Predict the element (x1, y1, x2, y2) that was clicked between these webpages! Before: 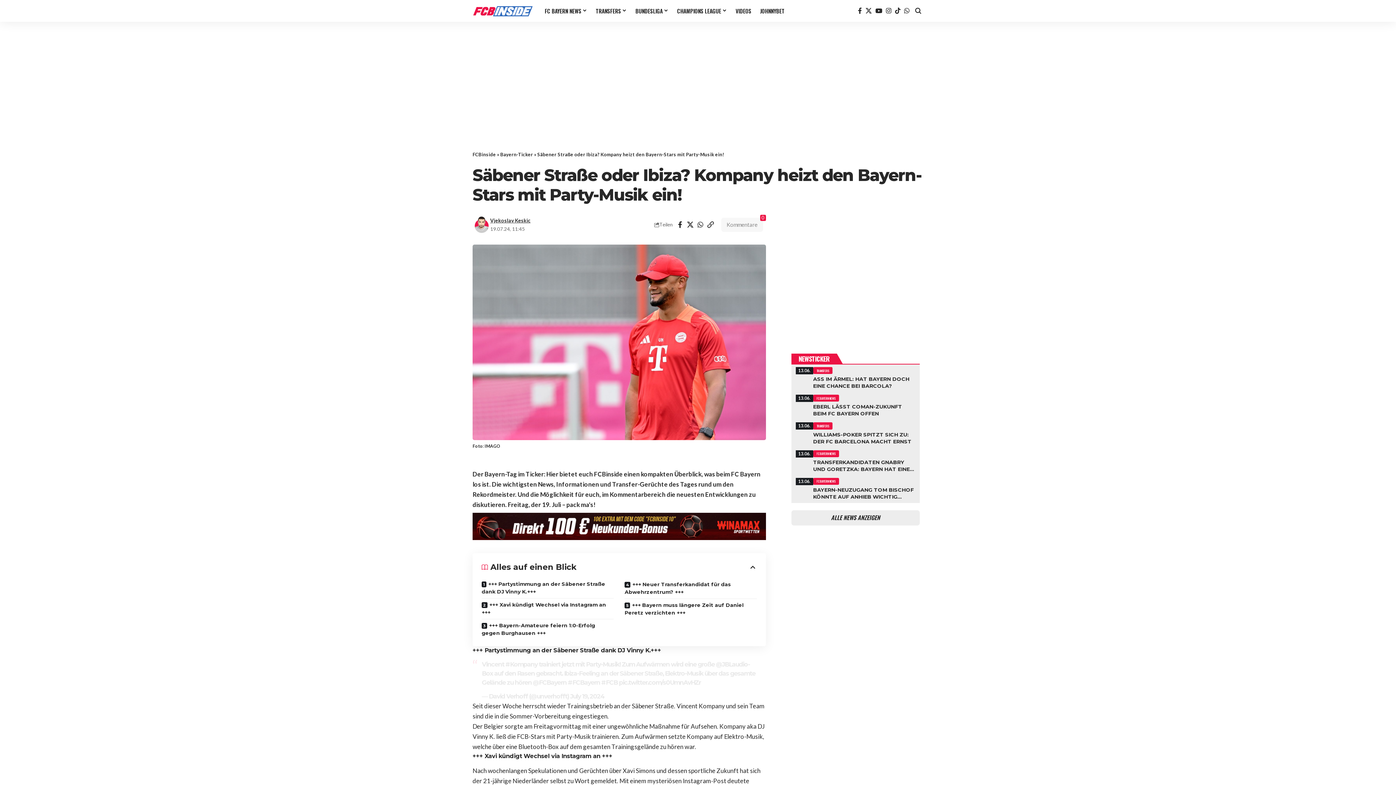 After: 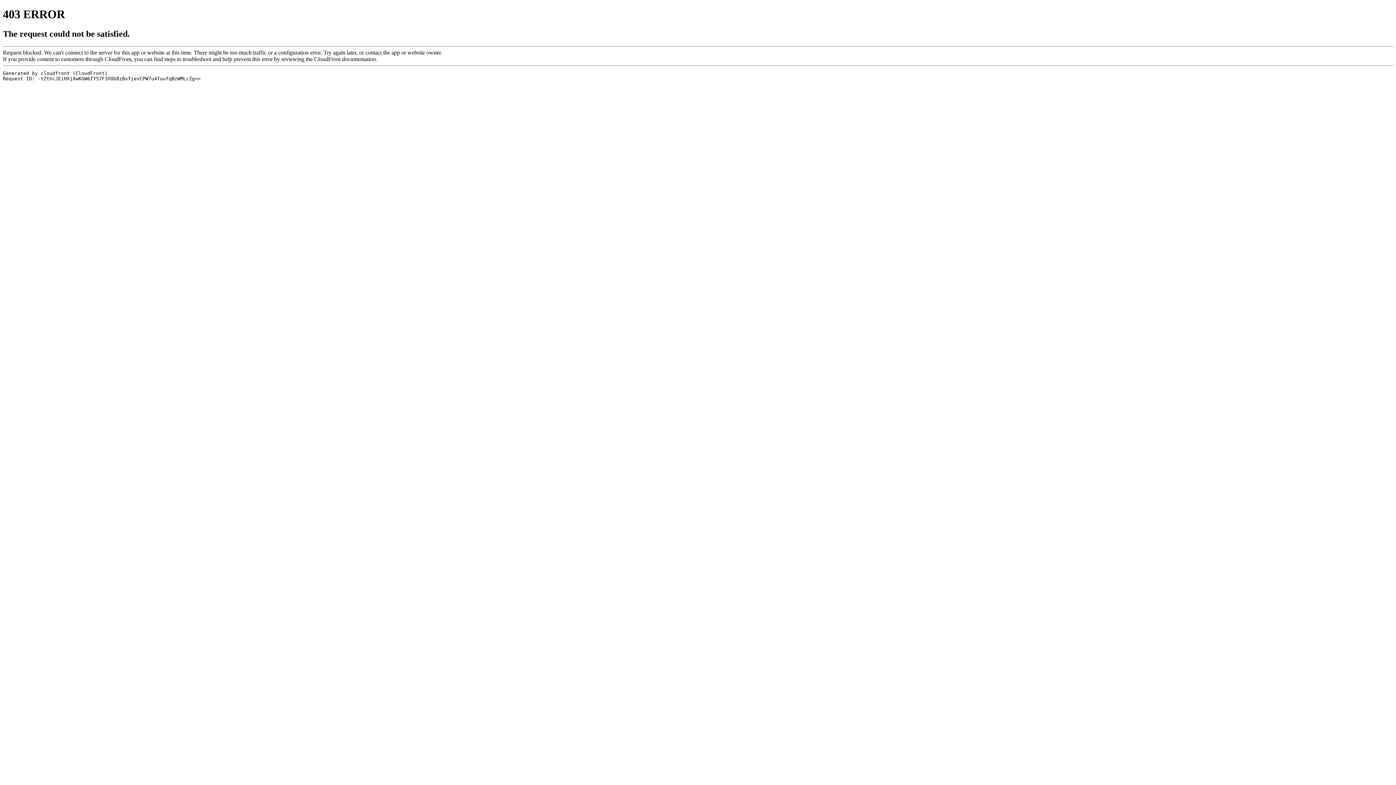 Action: bbox: (472, 522, 766, 529)